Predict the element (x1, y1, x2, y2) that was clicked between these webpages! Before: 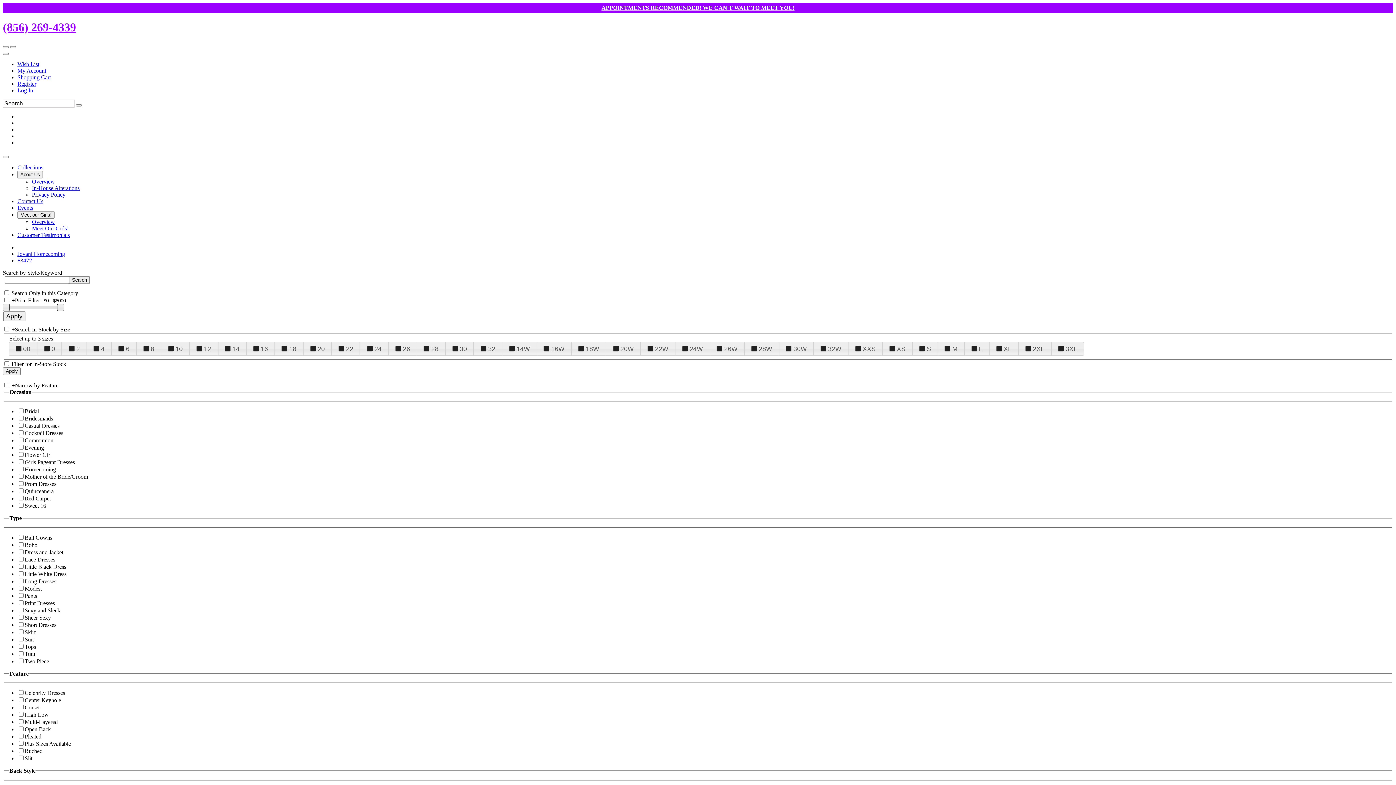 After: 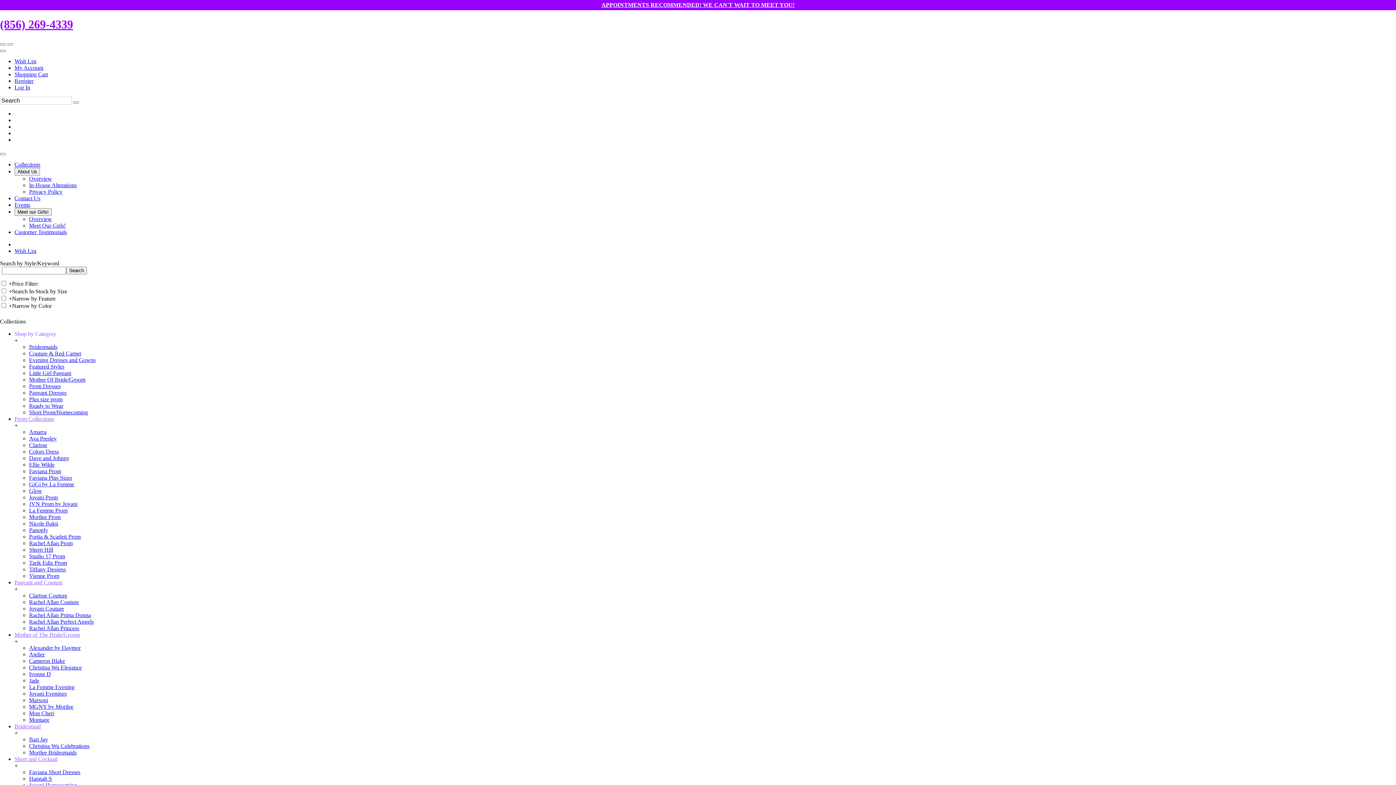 Action: label: Wish List bbox: (17, 61, 39, 67)